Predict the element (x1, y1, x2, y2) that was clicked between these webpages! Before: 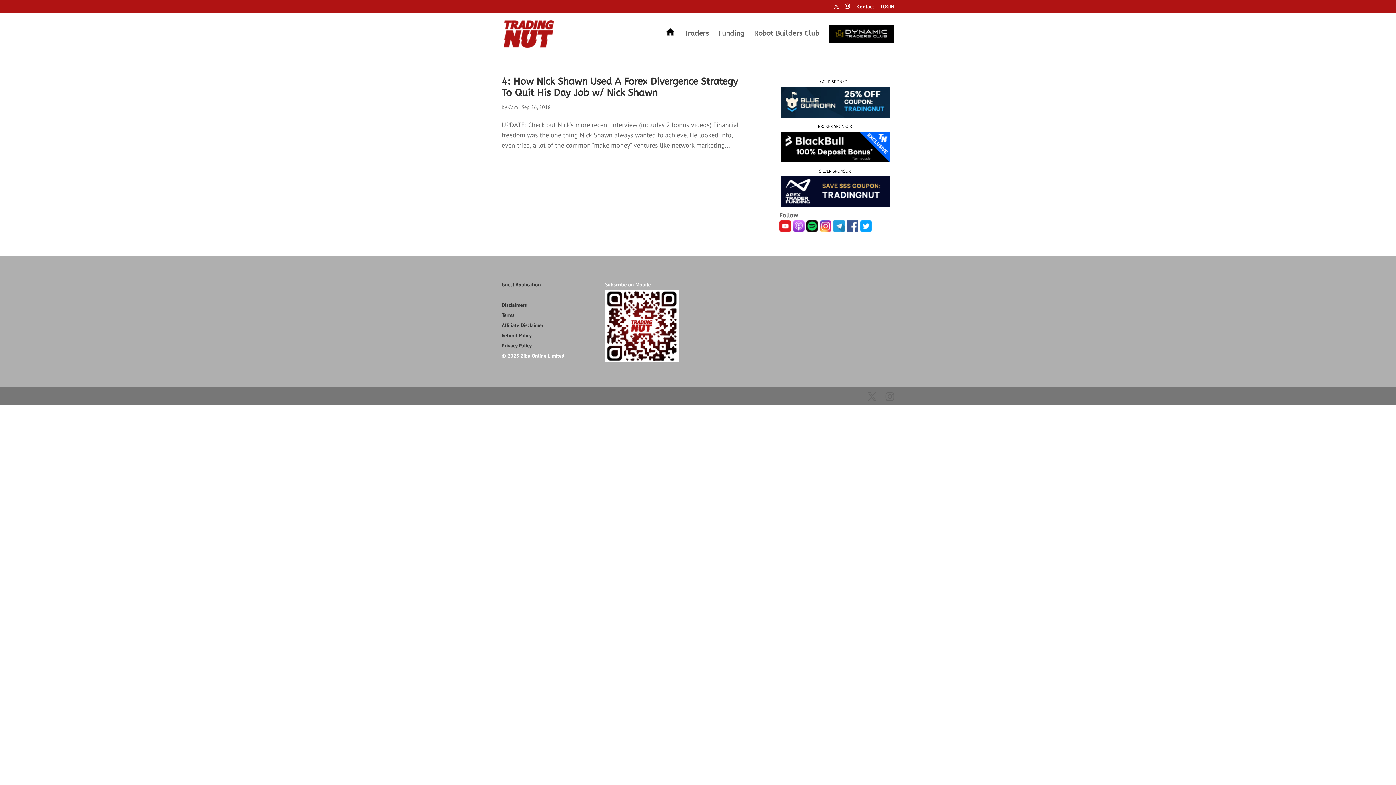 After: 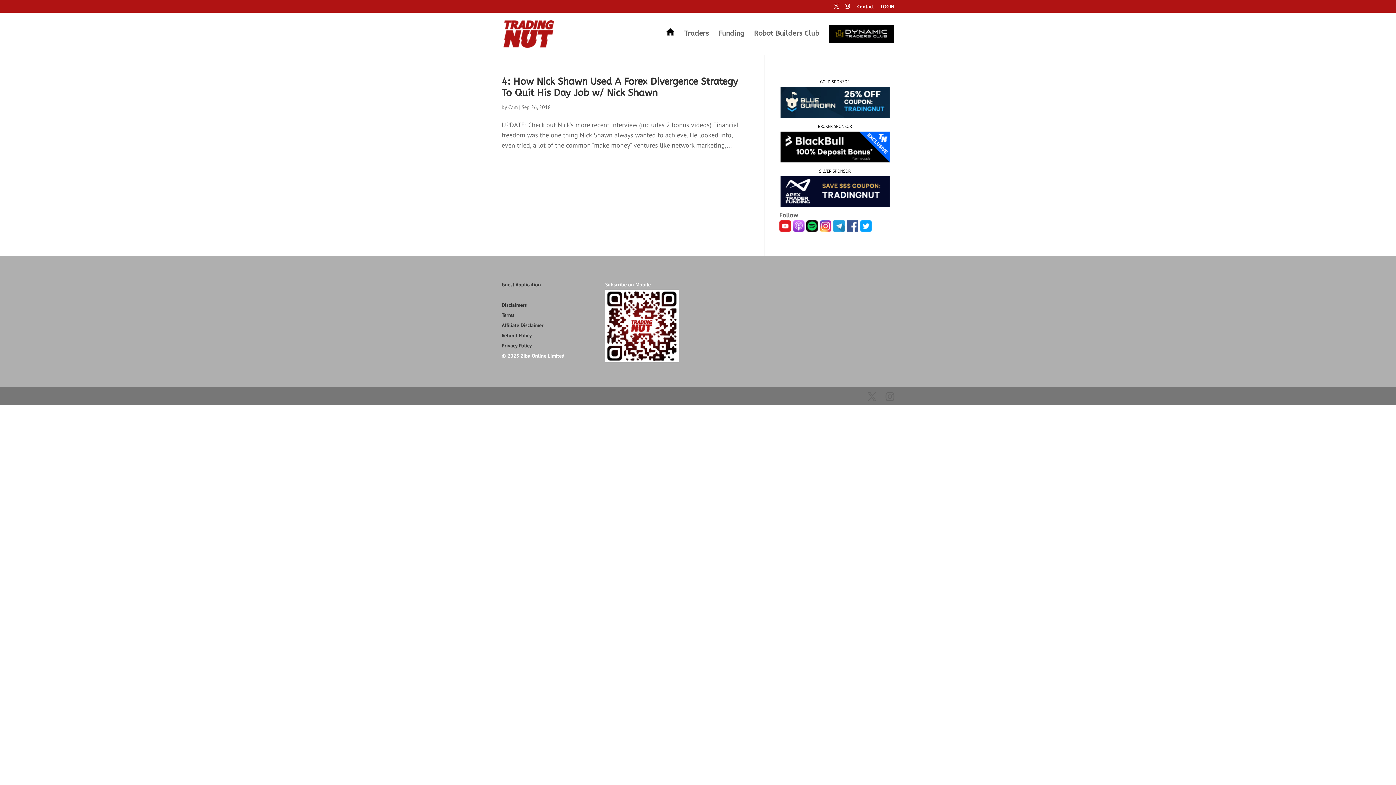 Action: bbox: (833, 225, 844, 233)